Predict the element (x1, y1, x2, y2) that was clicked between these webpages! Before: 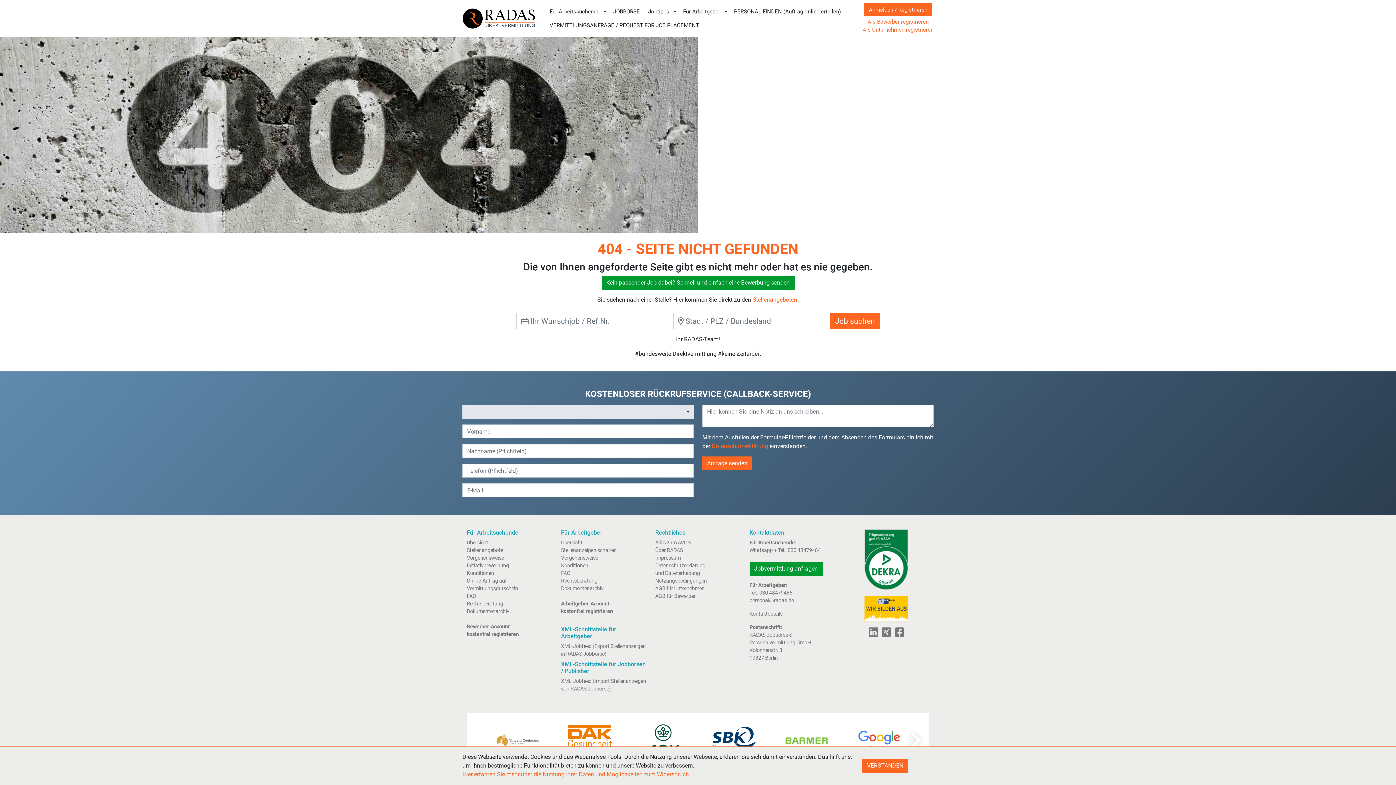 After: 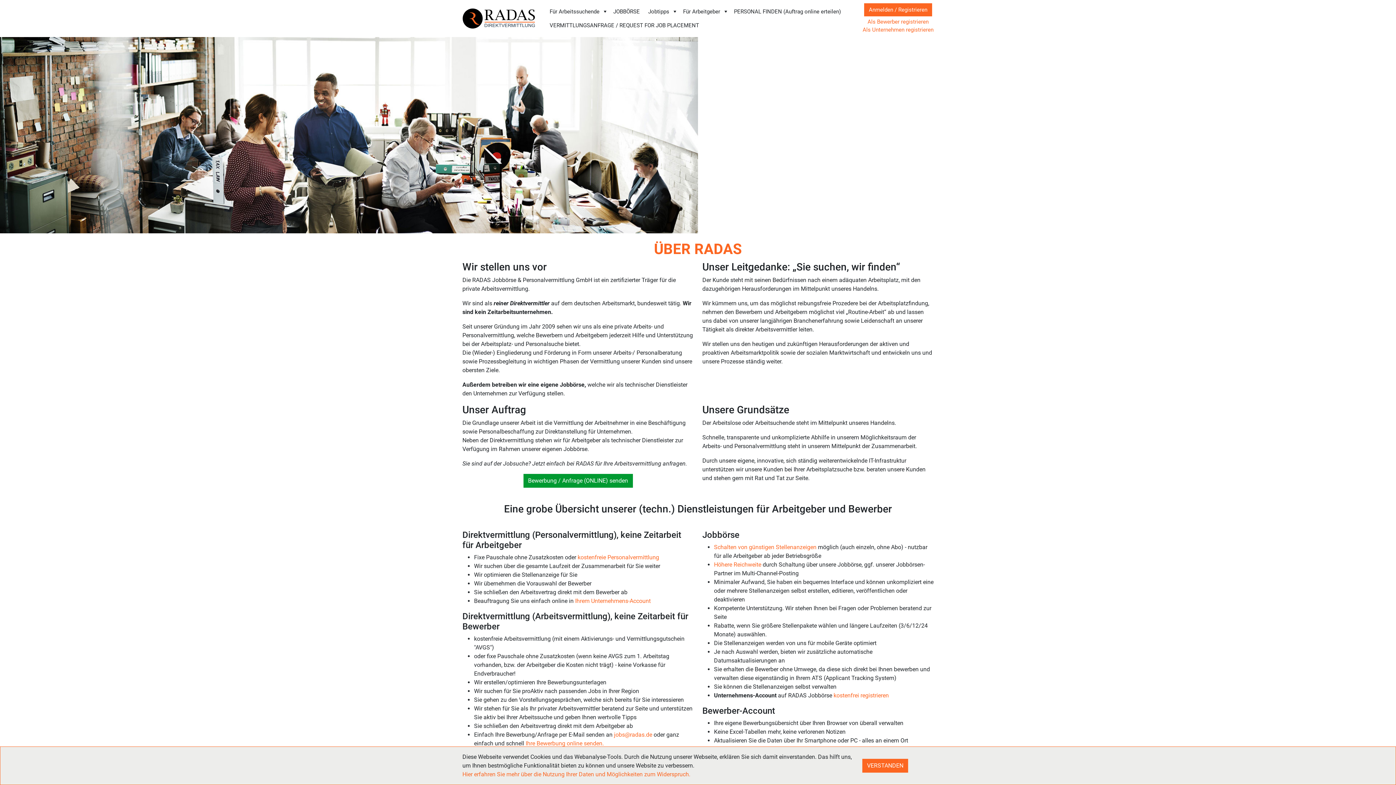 Action: bbox: (655, 547, 683, 553) label: Über RADAS